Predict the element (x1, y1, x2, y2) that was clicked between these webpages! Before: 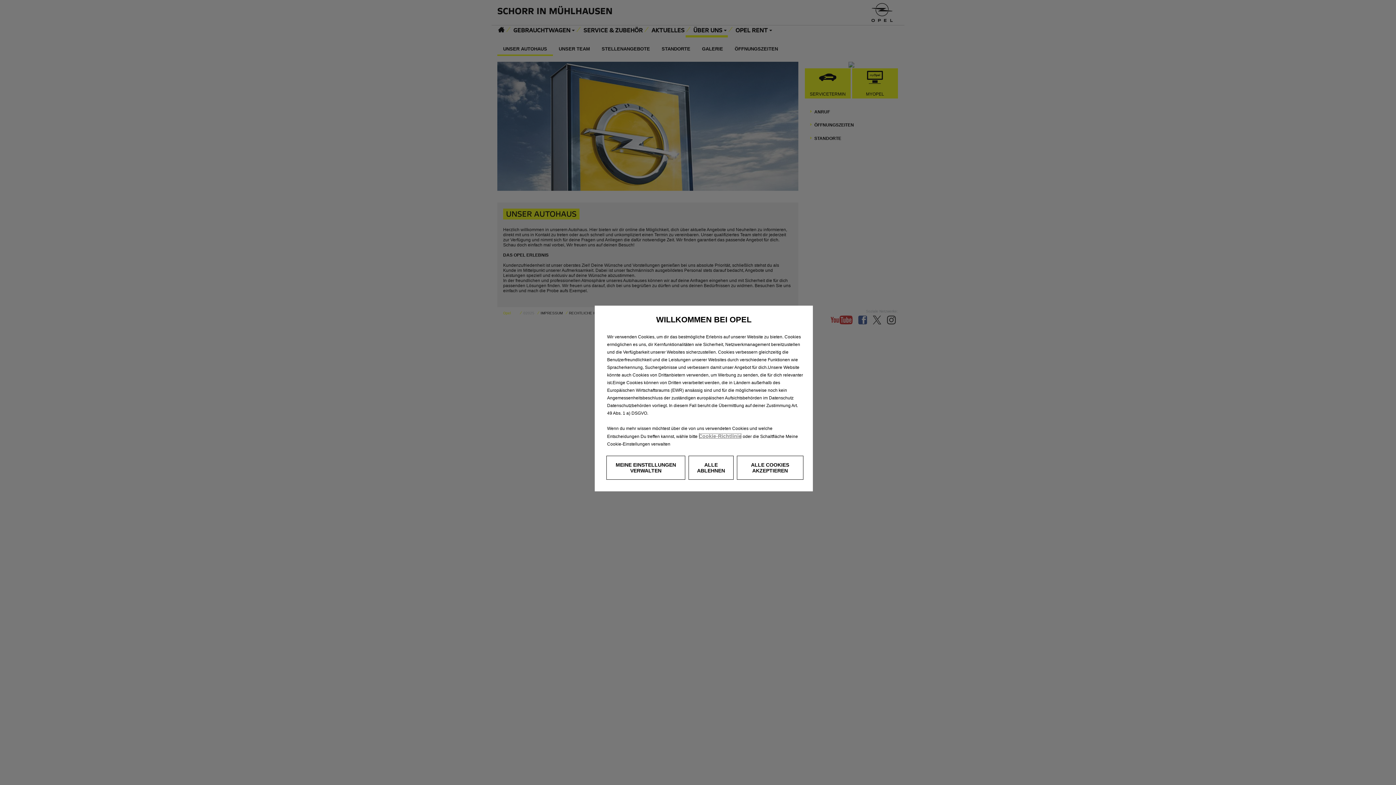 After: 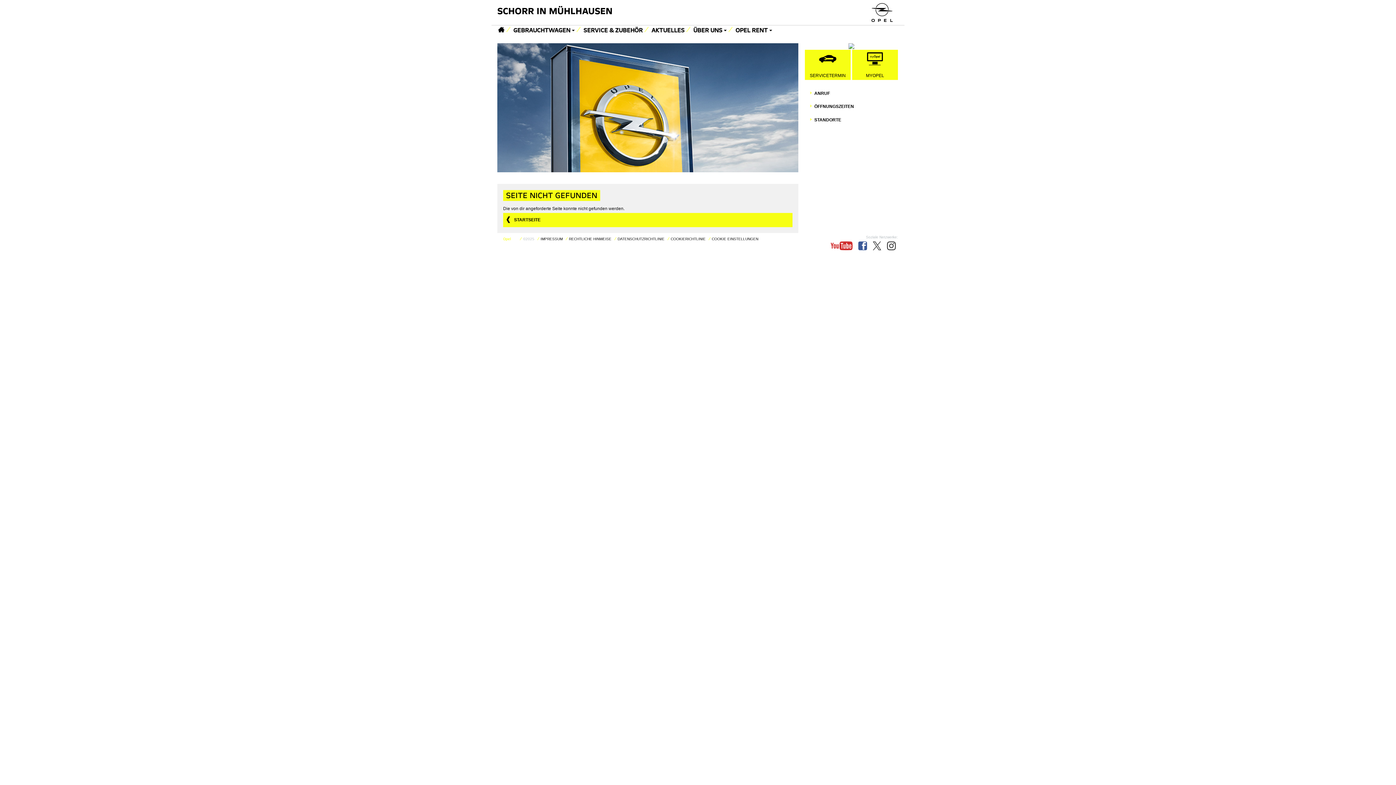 Action: label: Cookie-Richtlinie bbox: (698, 433, 741, 439)